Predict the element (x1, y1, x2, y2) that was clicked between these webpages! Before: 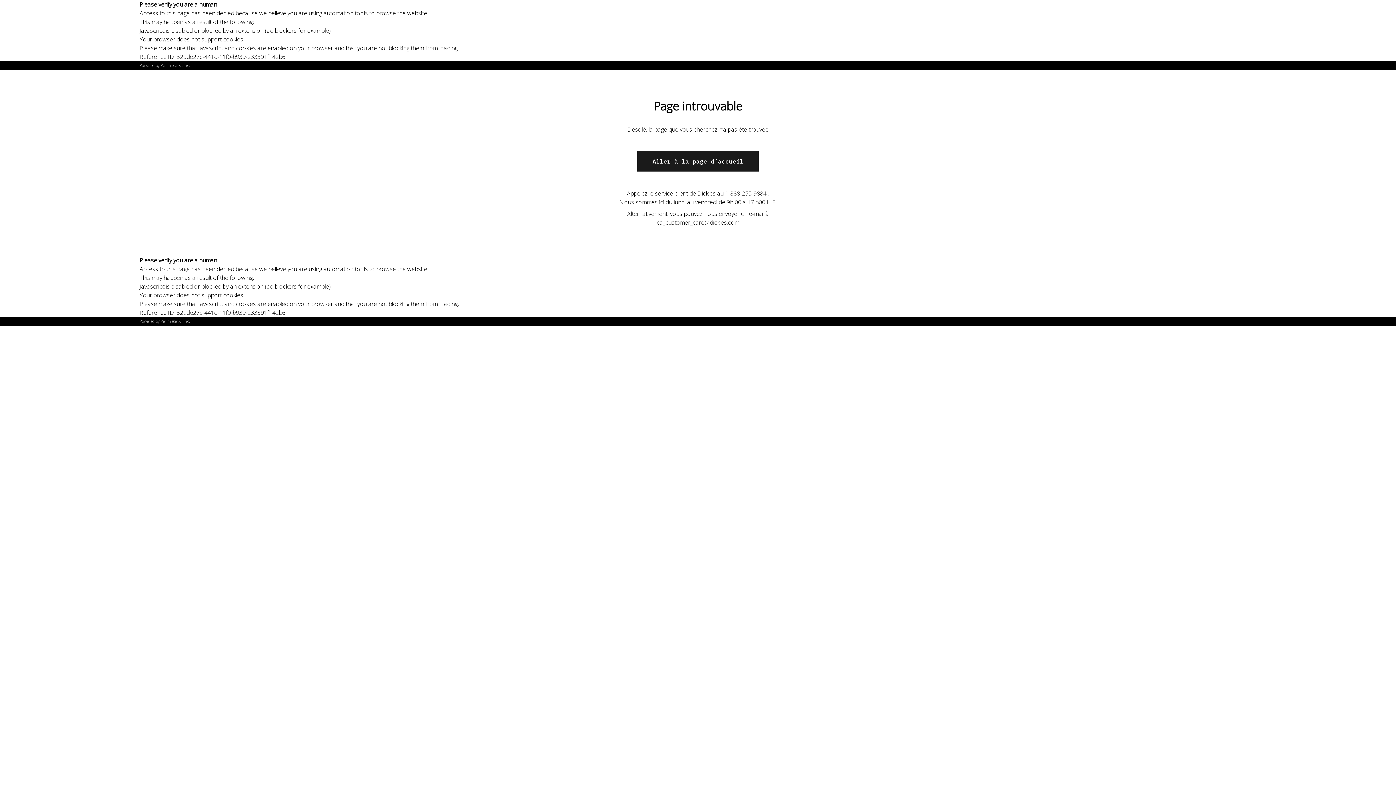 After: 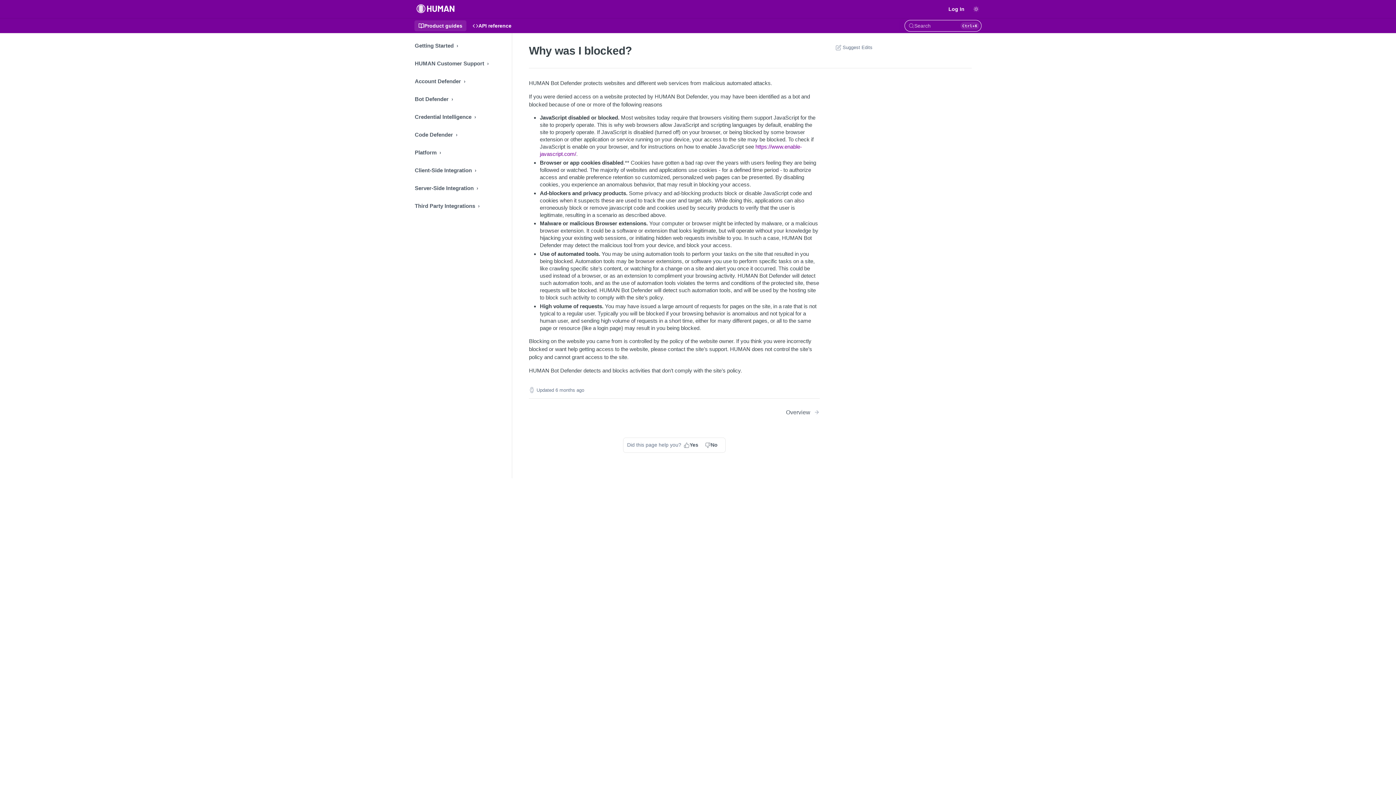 Action: label: PerimeterX bbox: (160, 318, 180, 324)